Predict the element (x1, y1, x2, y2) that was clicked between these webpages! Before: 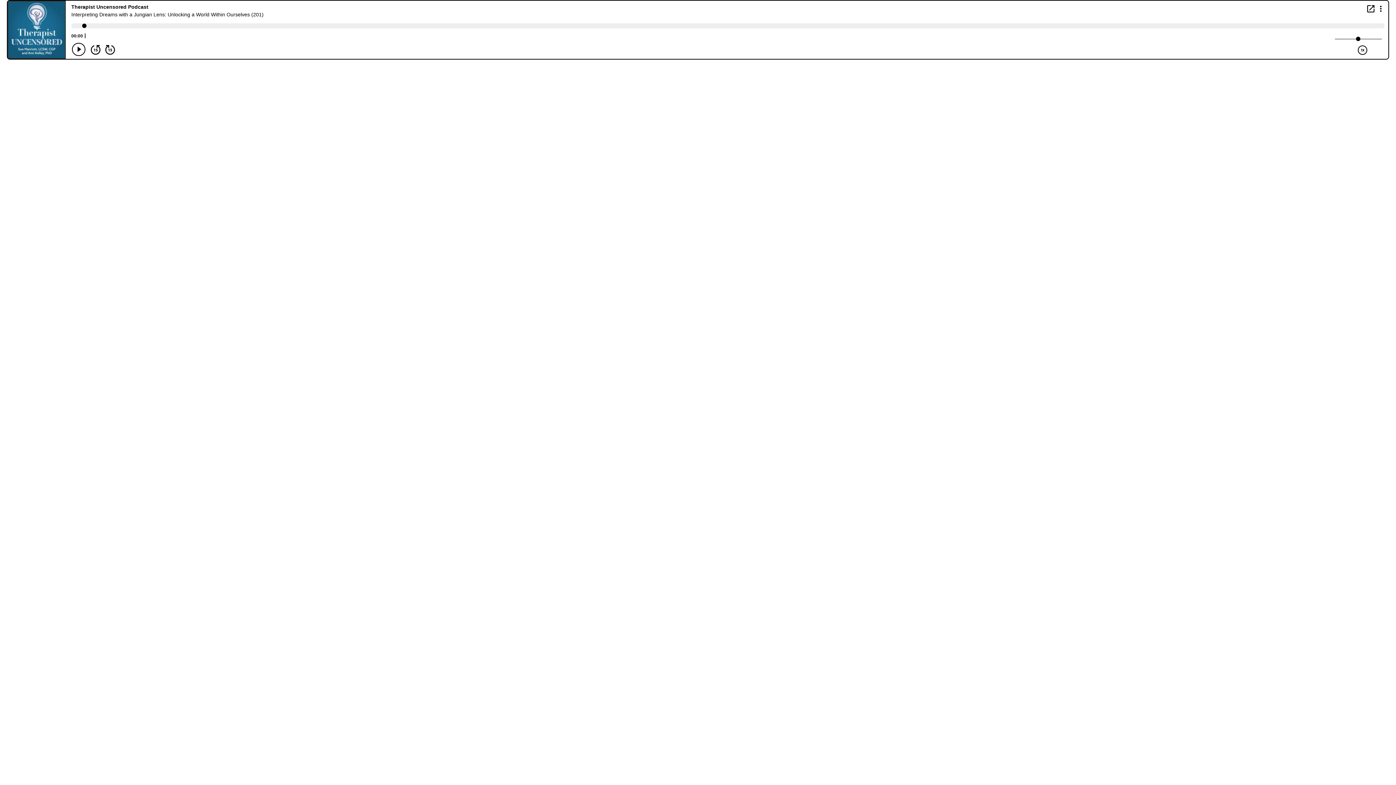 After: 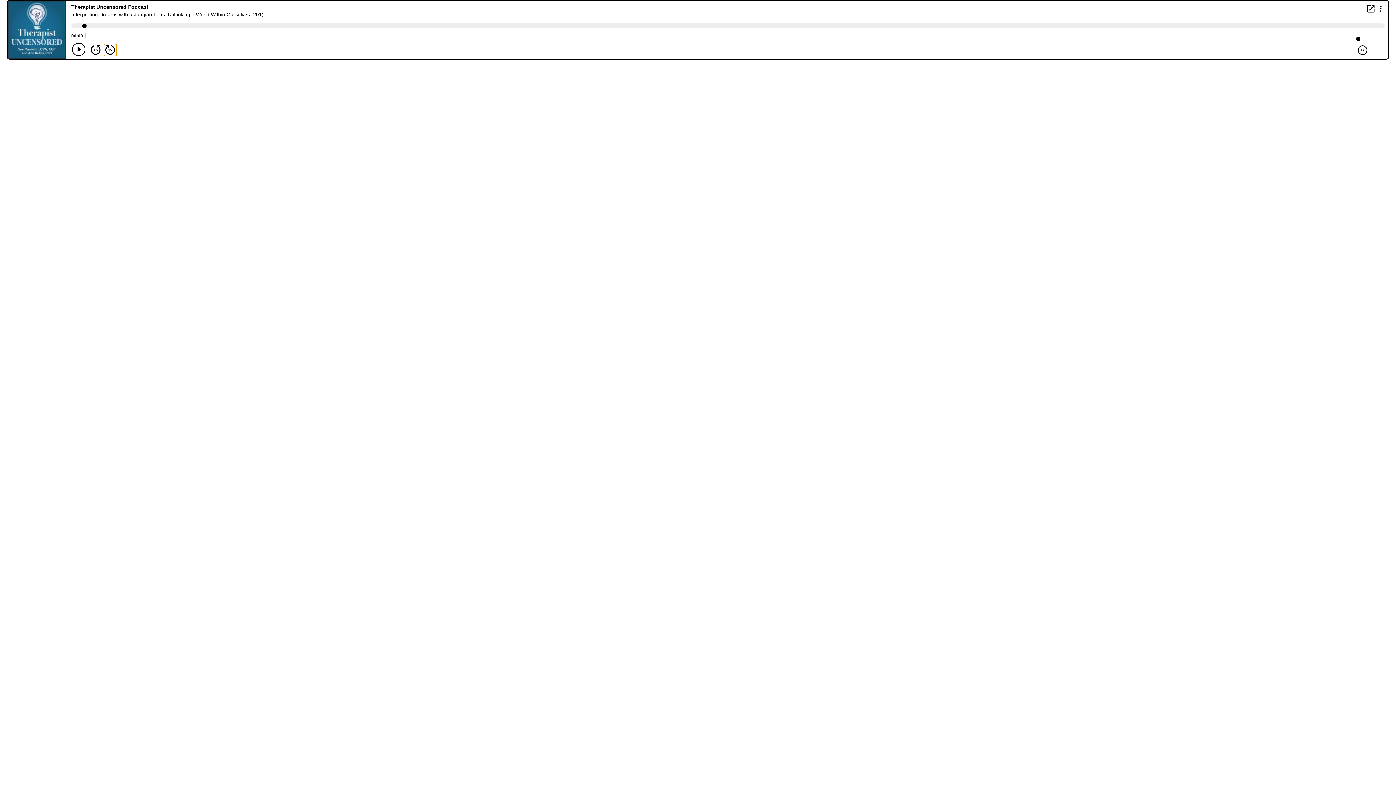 Action: bbox: (104, 44, 116, 55) label: Forward 15 seconds